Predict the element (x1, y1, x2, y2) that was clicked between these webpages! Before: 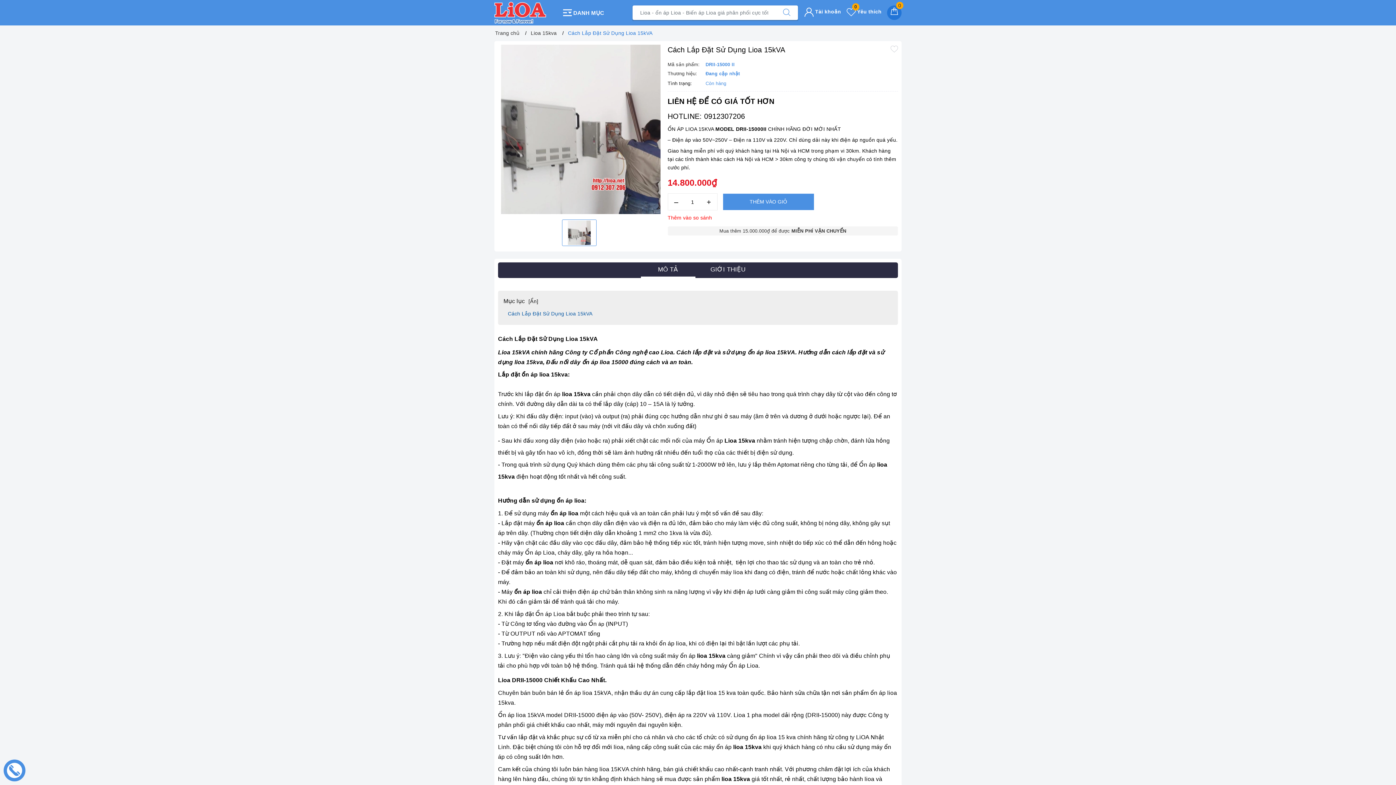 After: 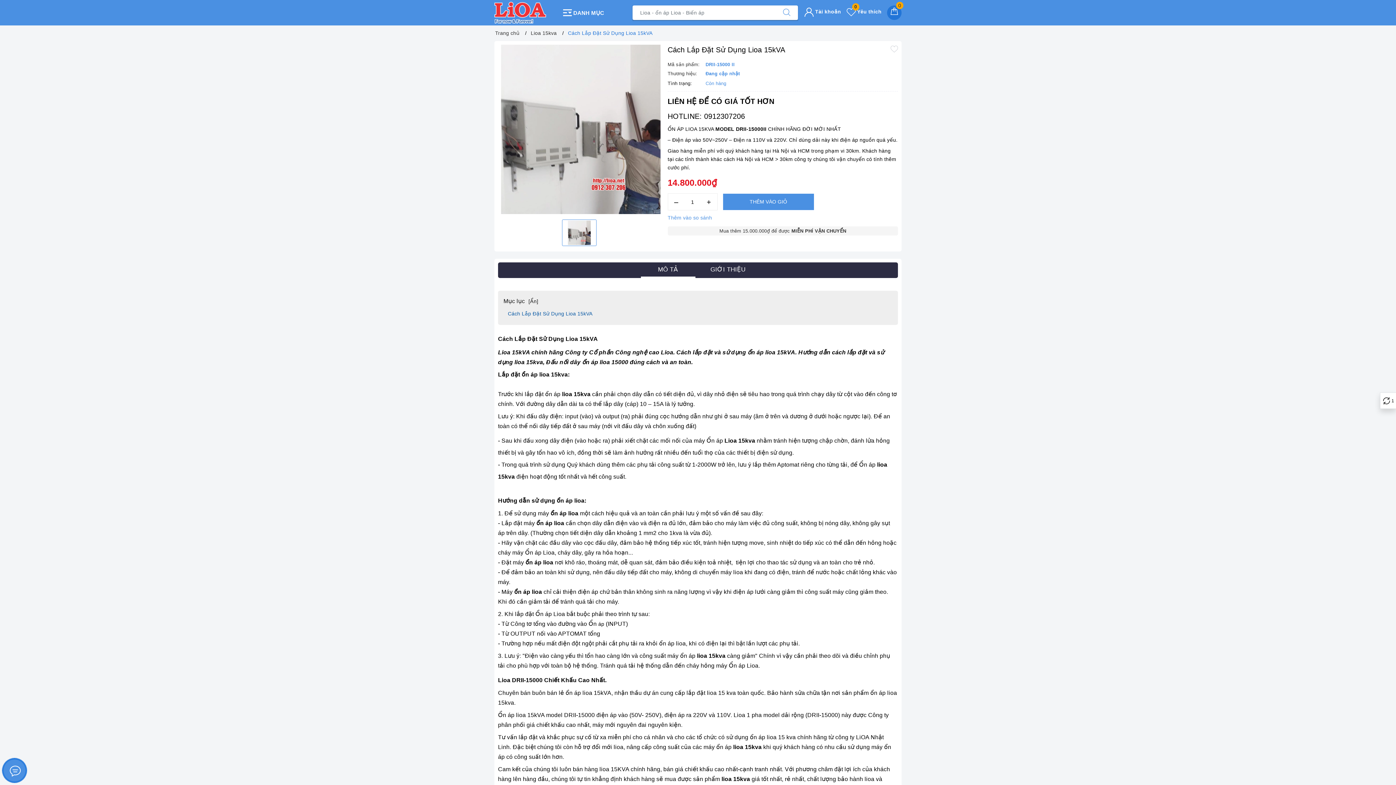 Action: label: Thêm vào so sánh bbox: (667, 214, 712, 220)